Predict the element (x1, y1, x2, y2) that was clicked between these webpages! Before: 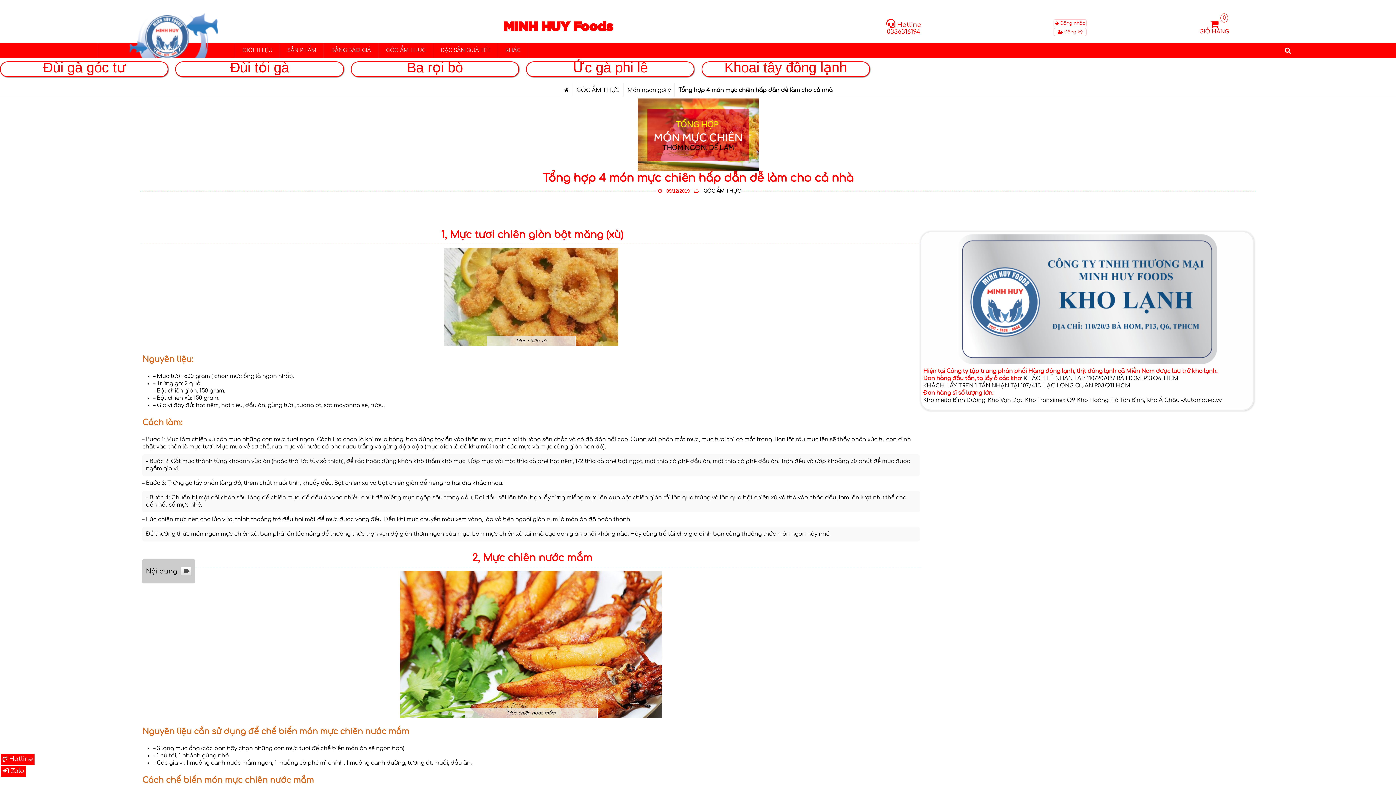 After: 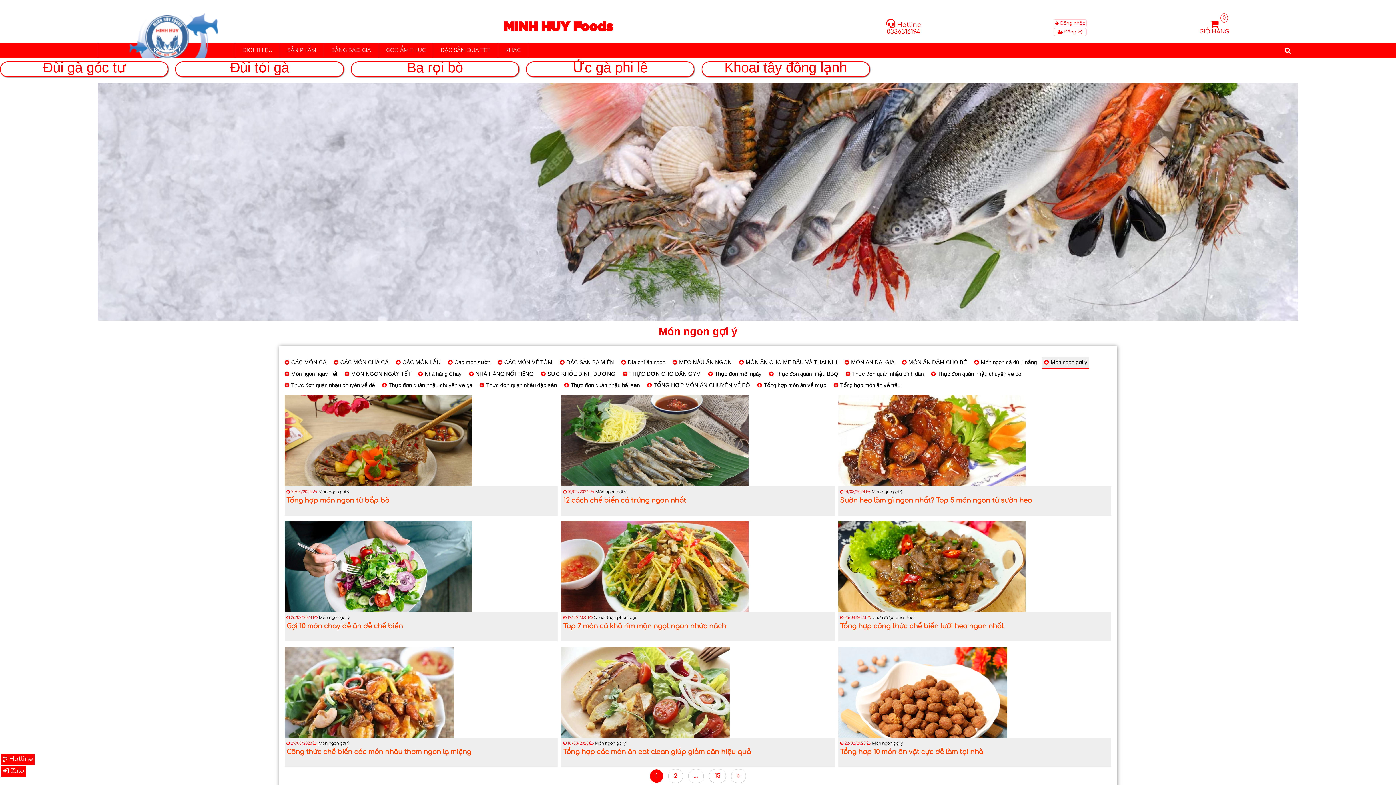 Action: label: Món ngon gợi ý bbox: (627, 87, 670, 93)